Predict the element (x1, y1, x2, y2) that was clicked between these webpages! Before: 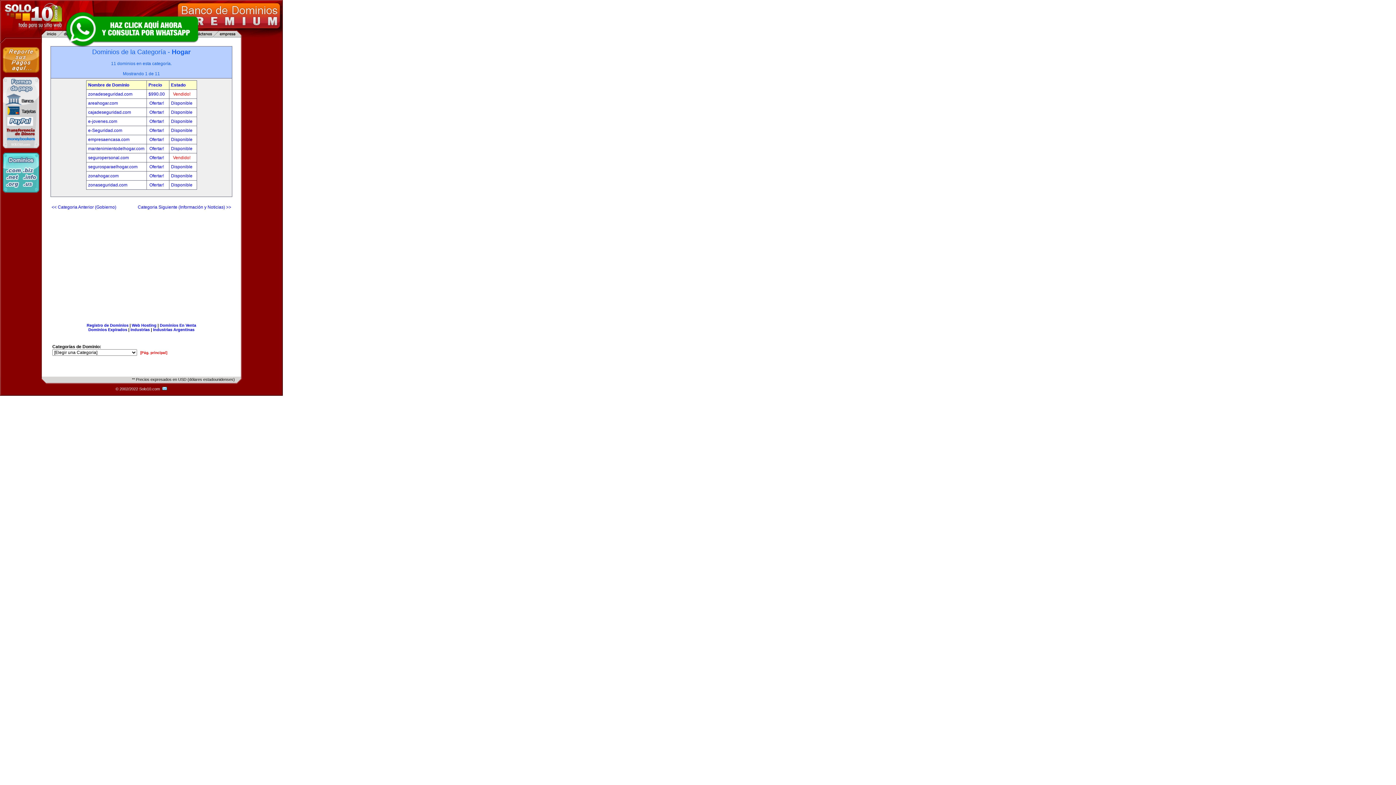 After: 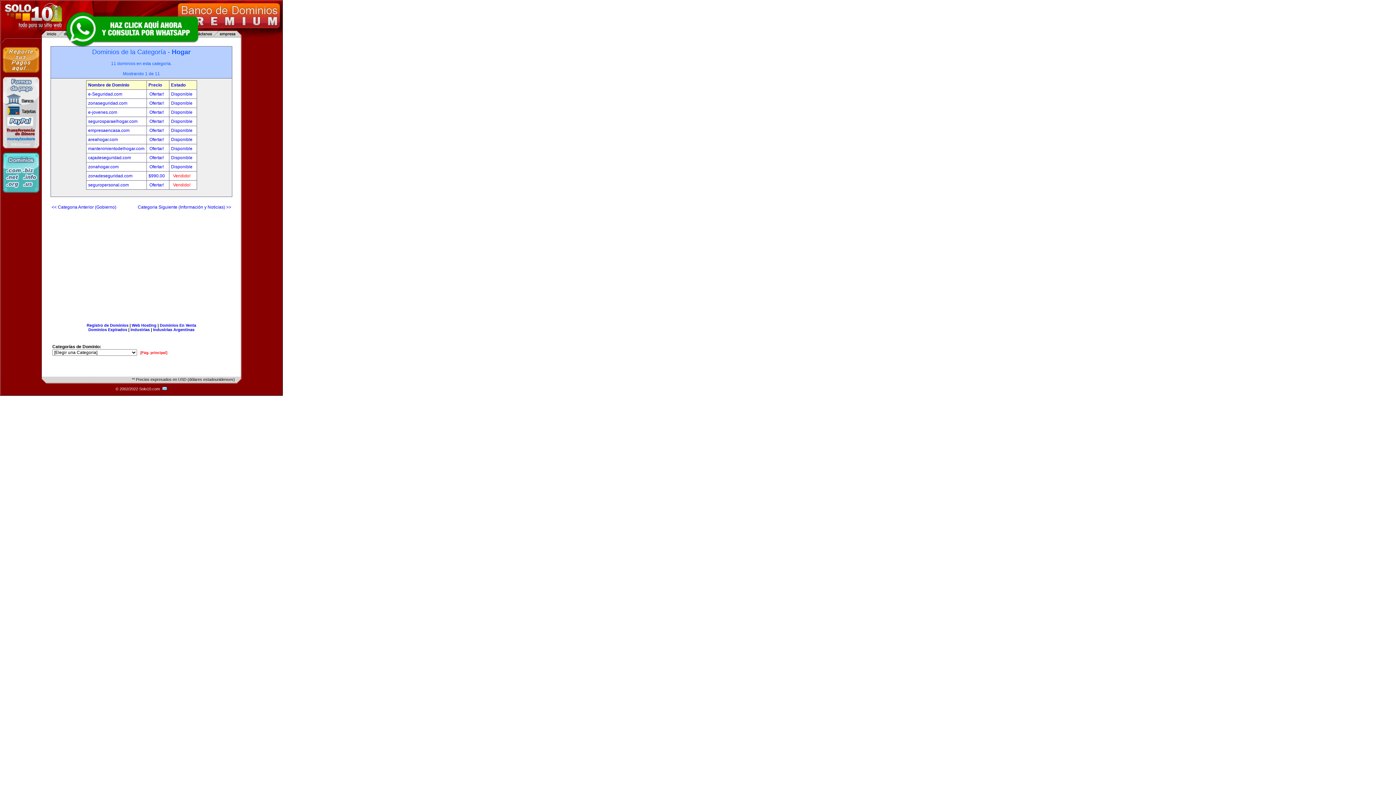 Action: bbox: (171, 82, 185, 87) label: Estado